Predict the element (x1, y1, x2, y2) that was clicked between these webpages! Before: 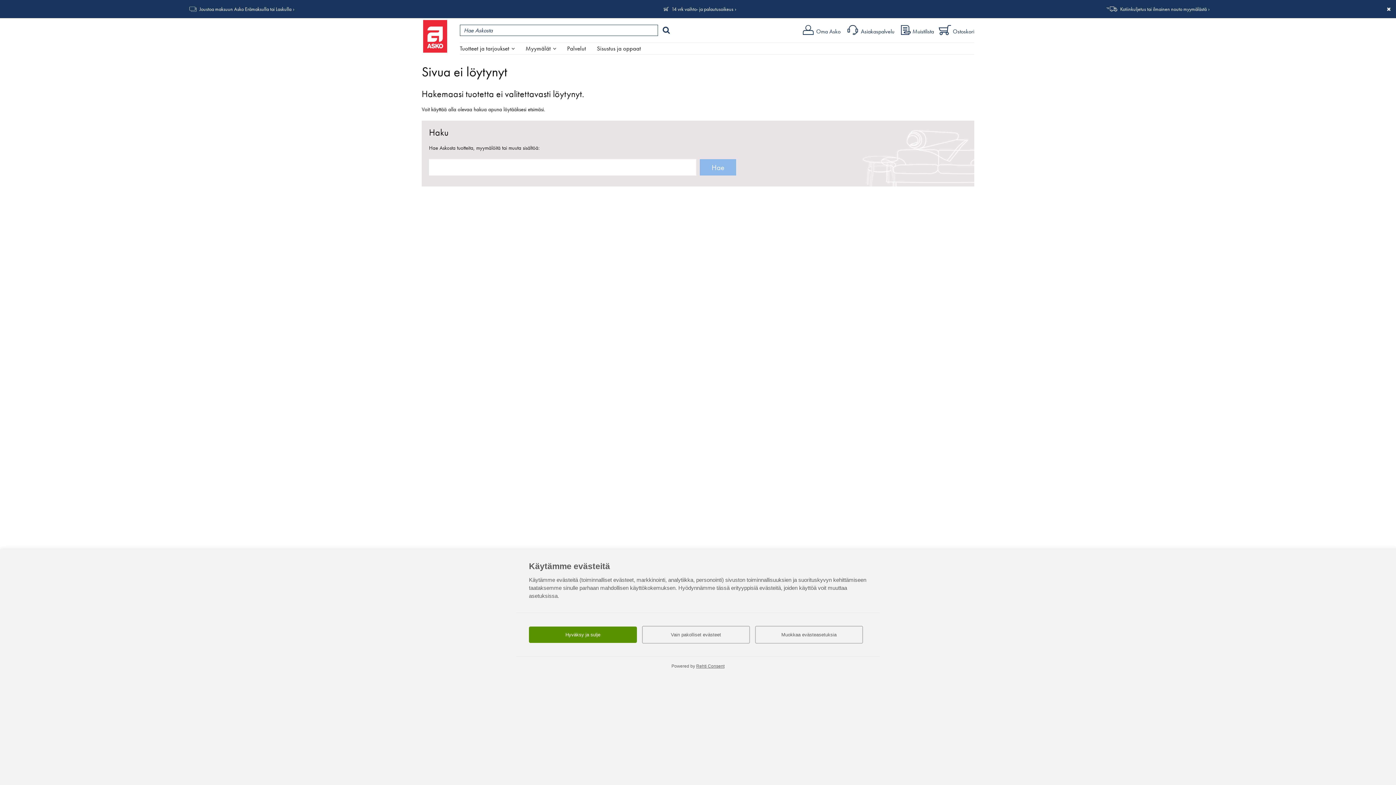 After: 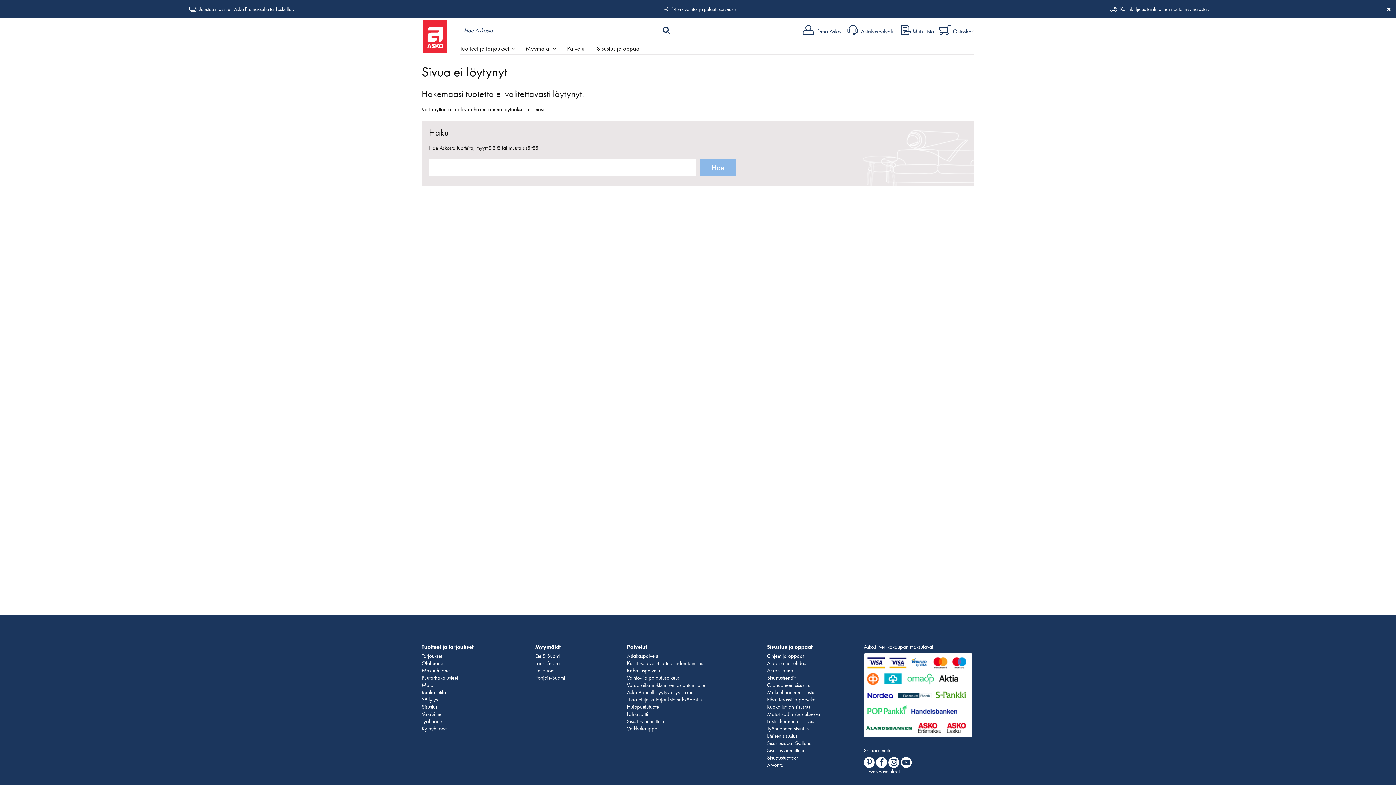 Action: bbox: (642, 626, 750, 644) label: Hyväksy vain pakolliset evästeet